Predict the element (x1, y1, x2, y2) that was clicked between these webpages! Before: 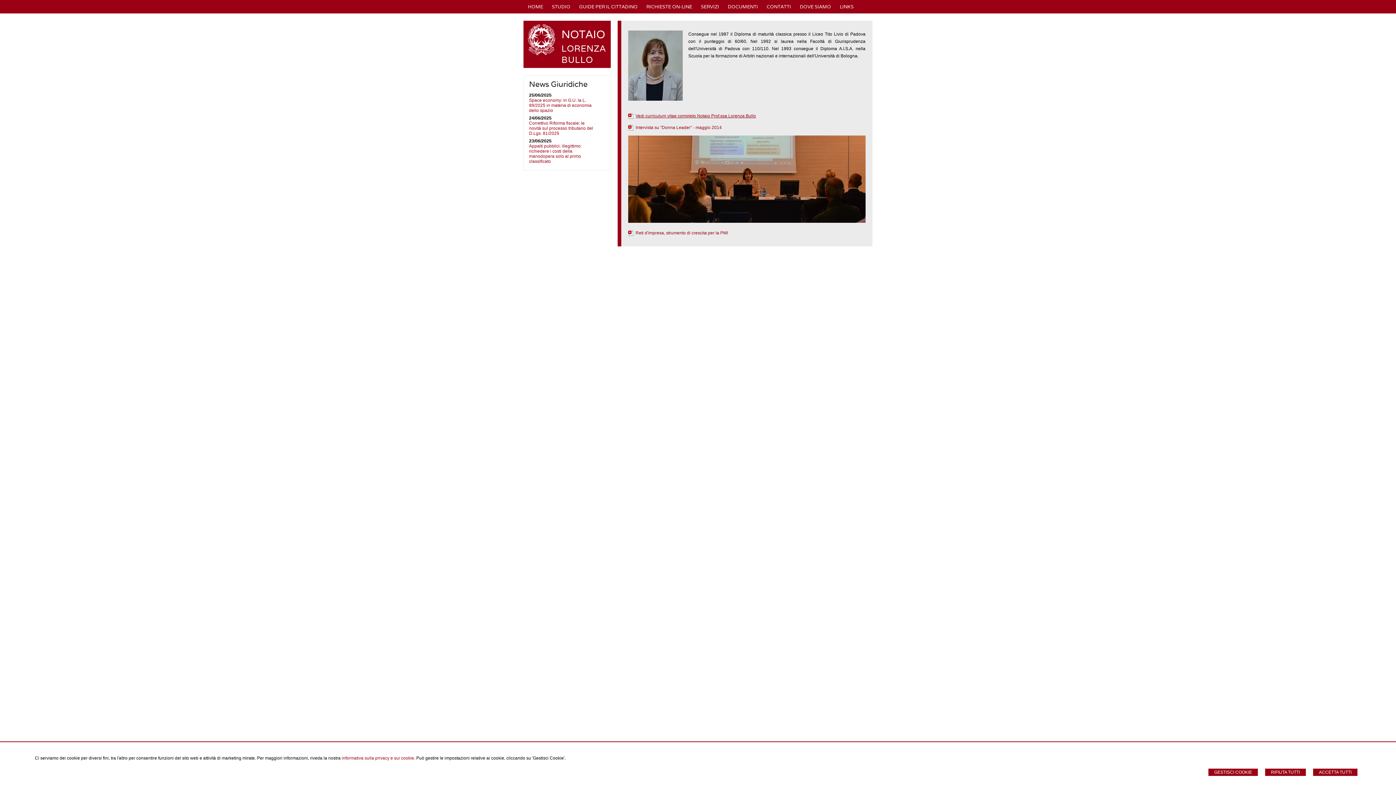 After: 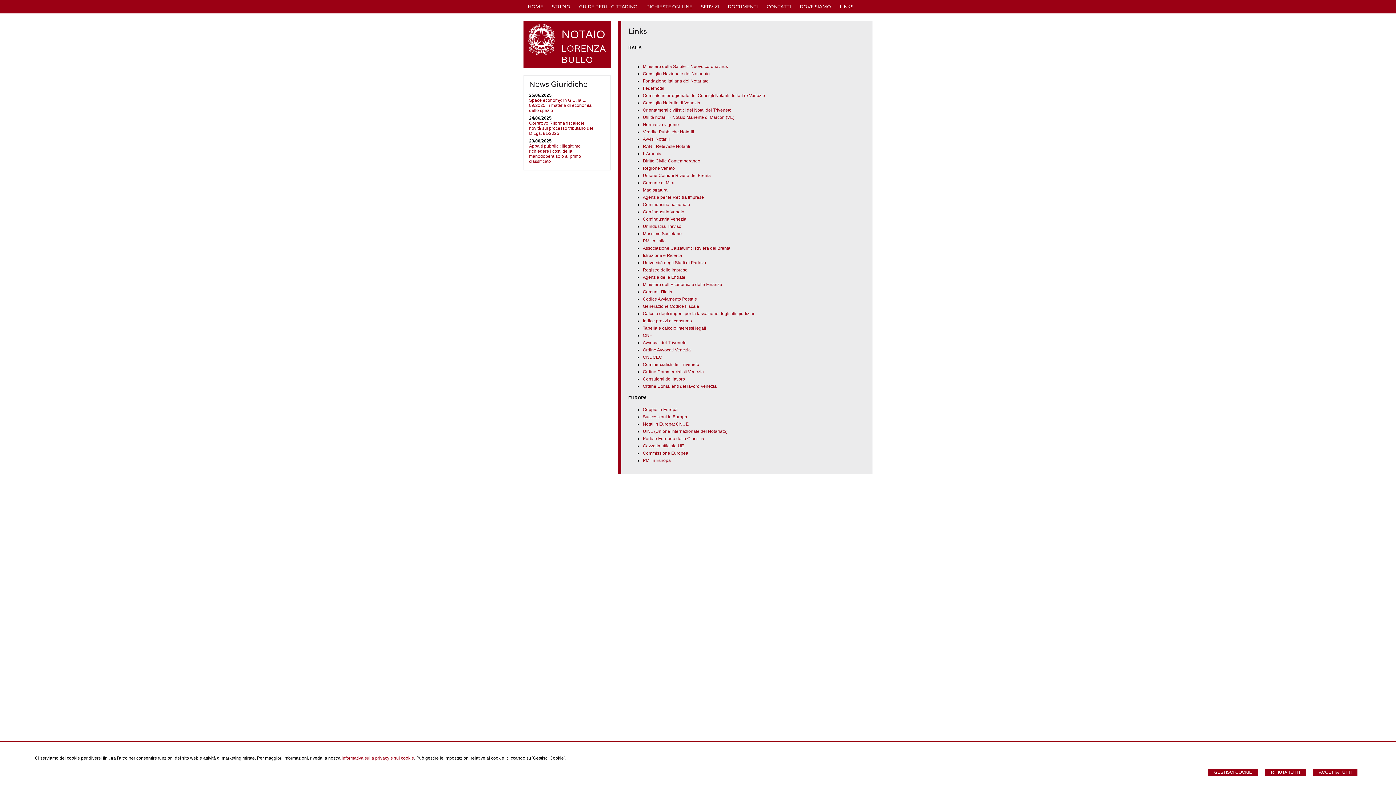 Action: bbox: (840, 3, 853, 9) label: LINKS